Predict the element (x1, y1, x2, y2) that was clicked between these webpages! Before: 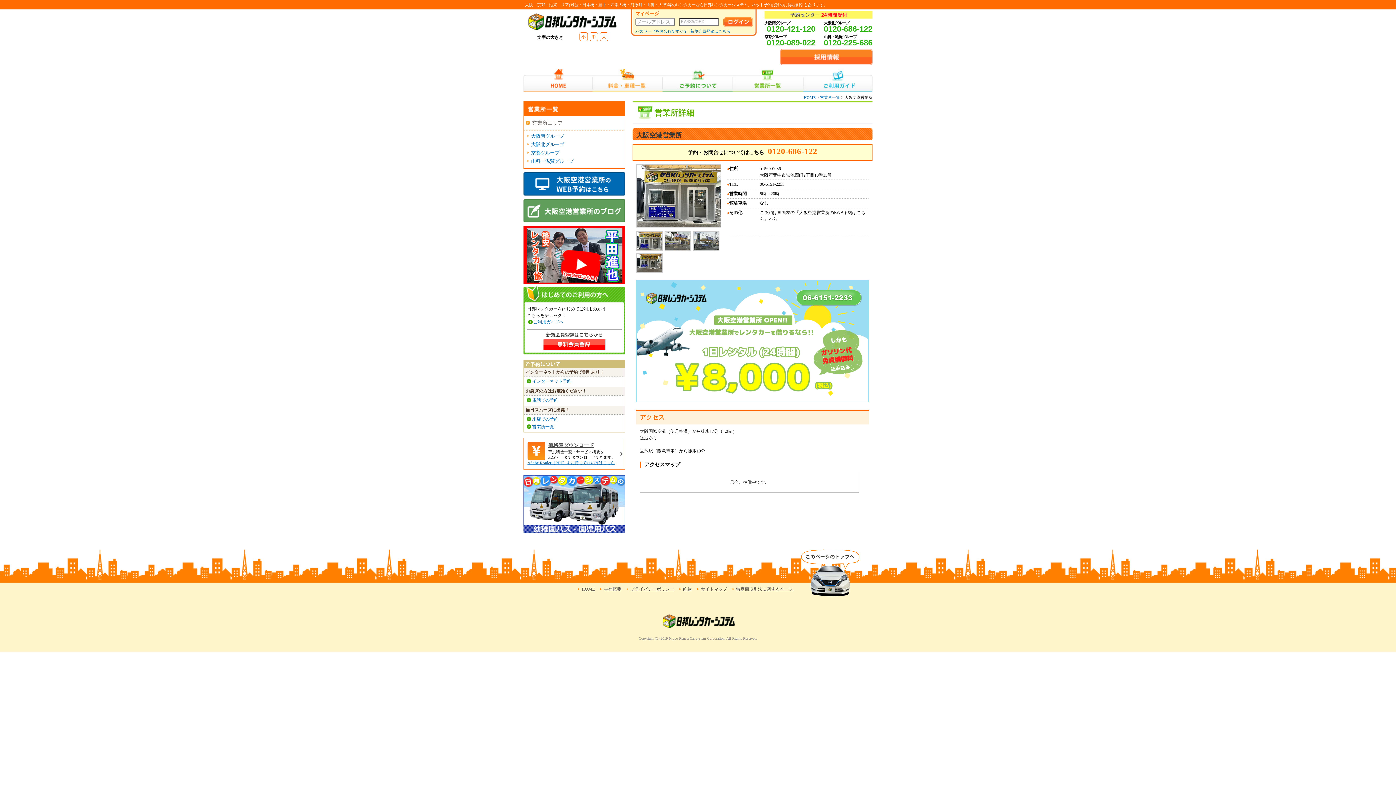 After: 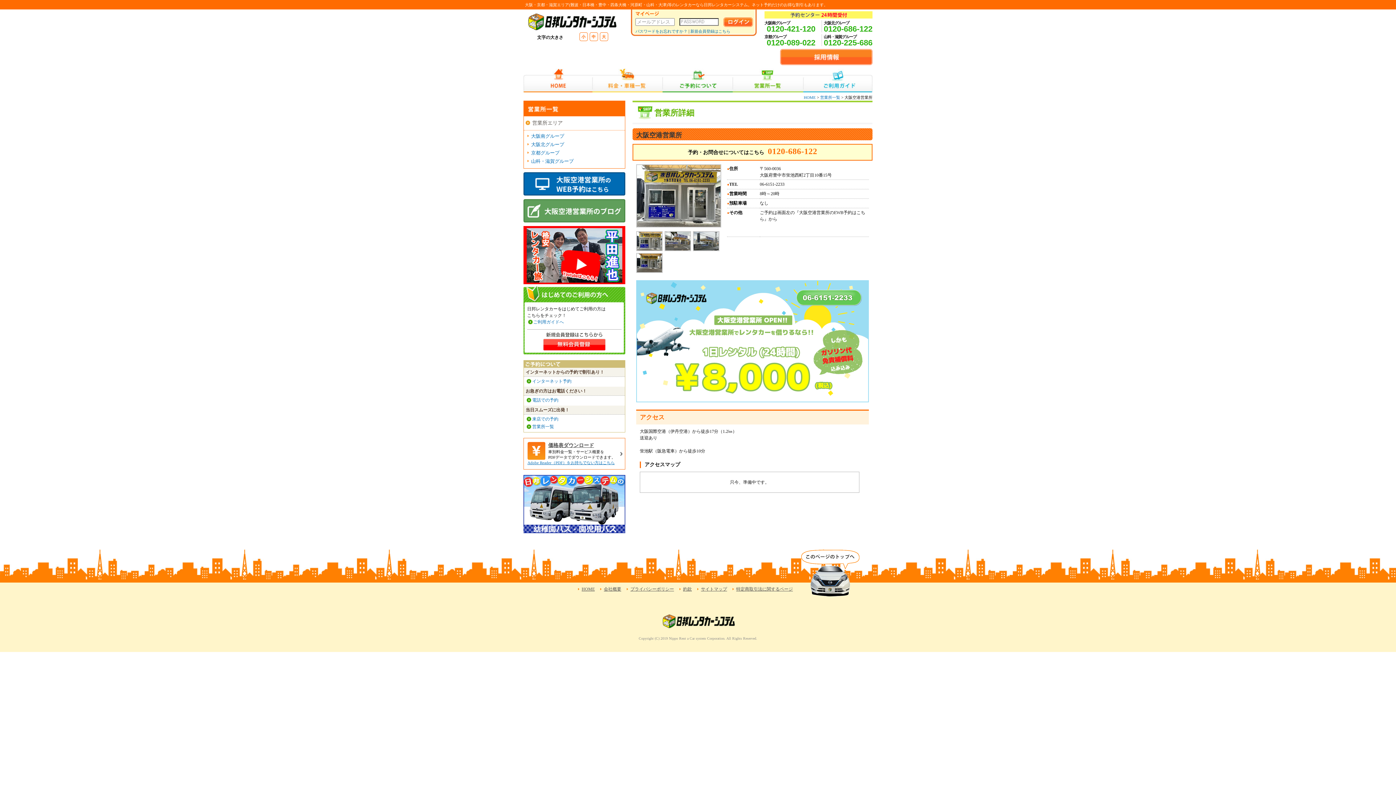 Action: bbox: (523, 218, 625, 223)